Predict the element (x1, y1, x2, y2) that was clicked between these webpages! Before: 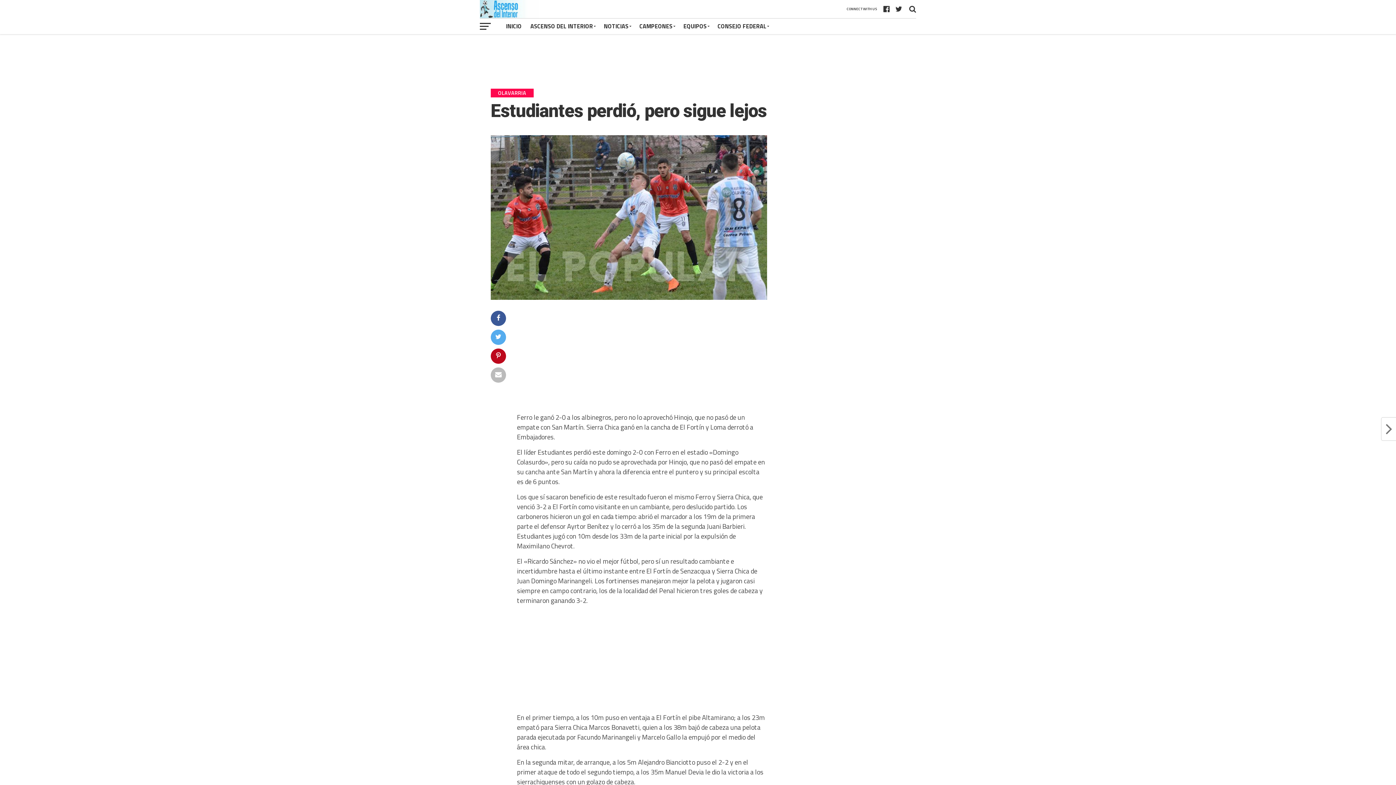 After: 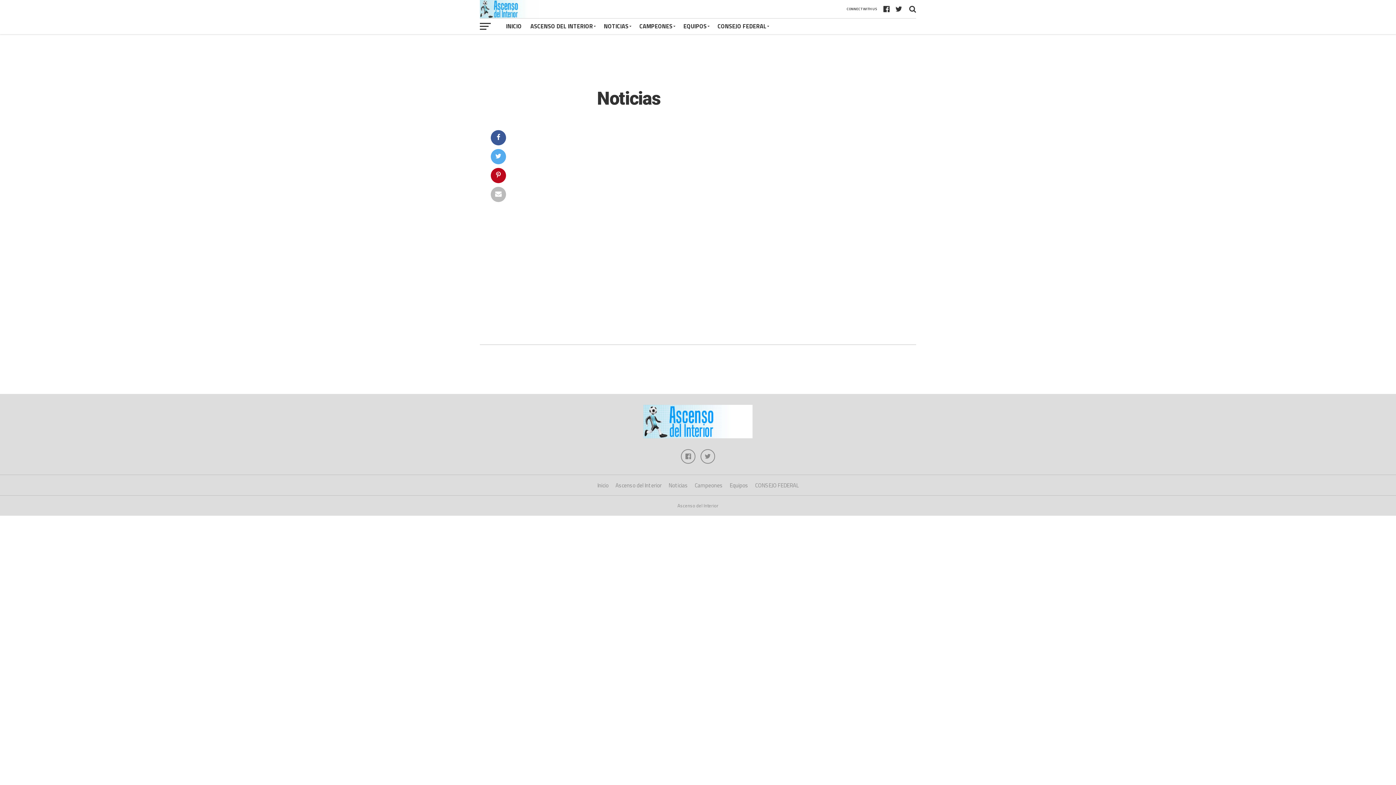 Action: bbox: (599, 18, 635, 34) label: NOTICIAS